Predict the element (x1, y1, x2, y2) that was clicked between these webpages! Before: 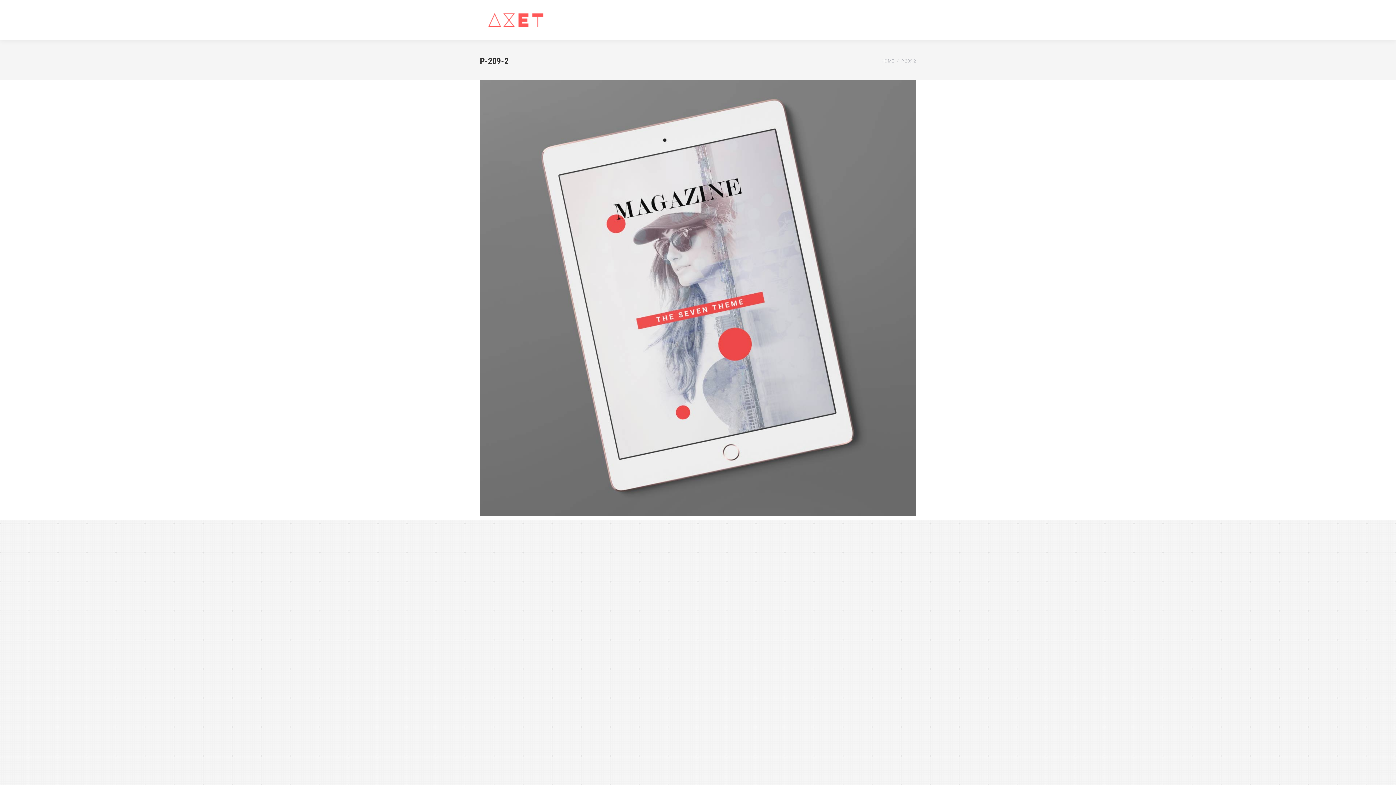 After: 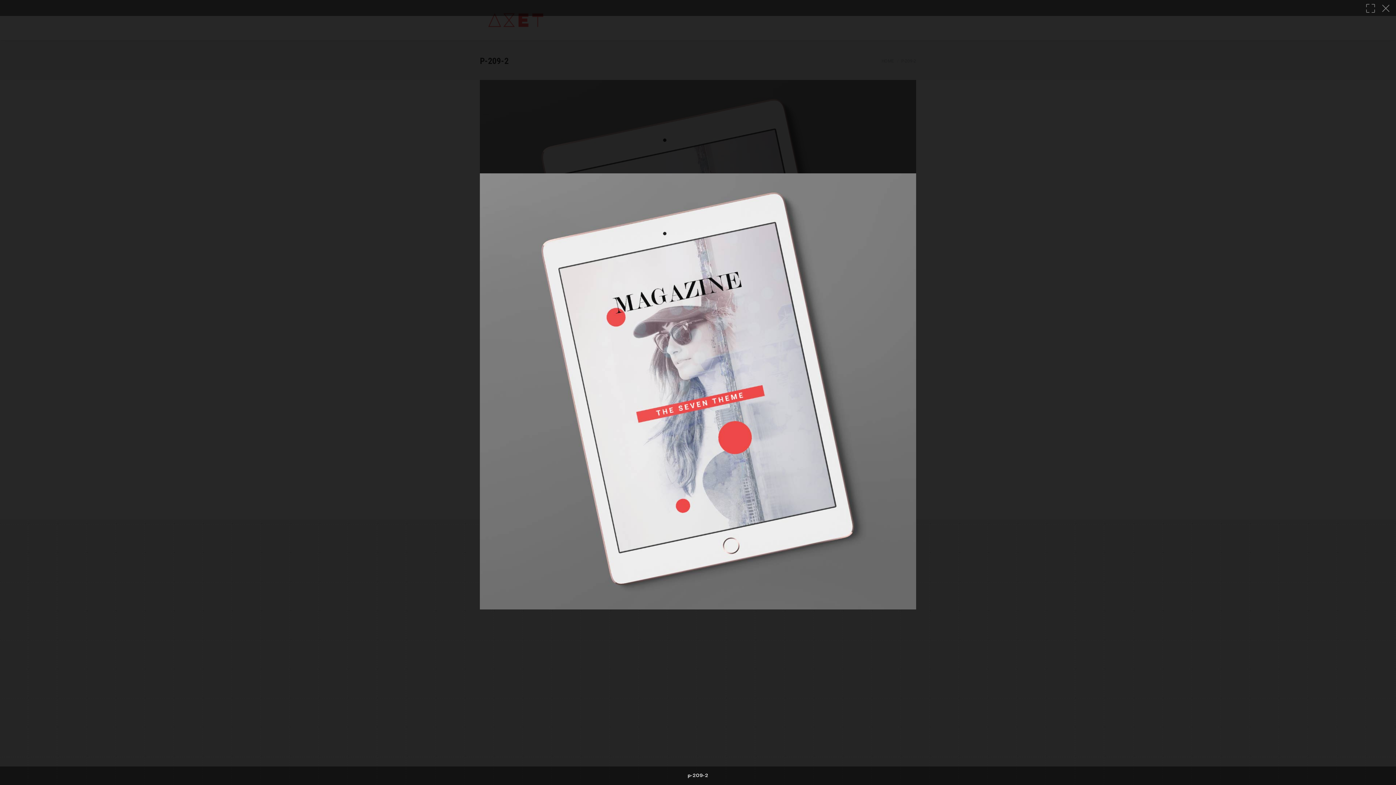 Action: bbox: (480, 80, 916, 516)